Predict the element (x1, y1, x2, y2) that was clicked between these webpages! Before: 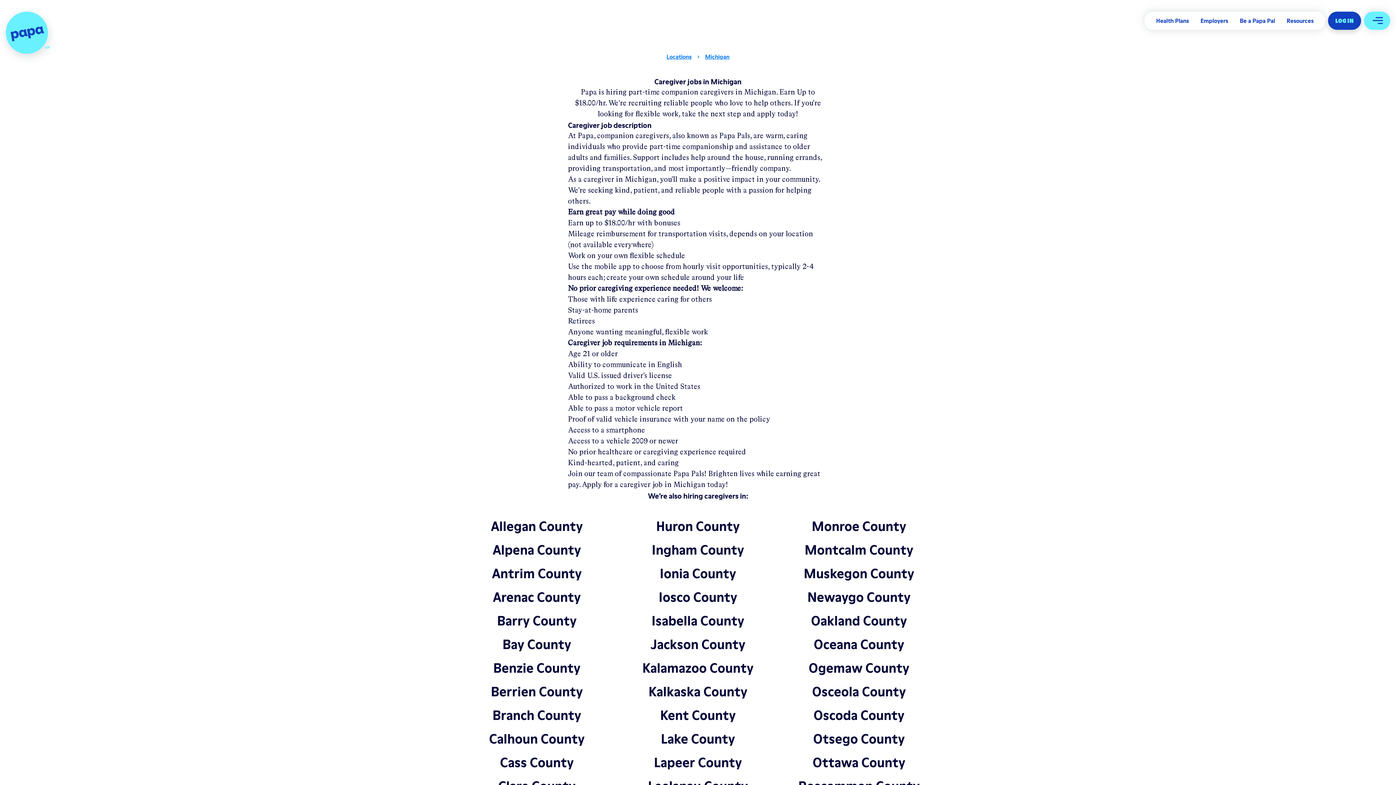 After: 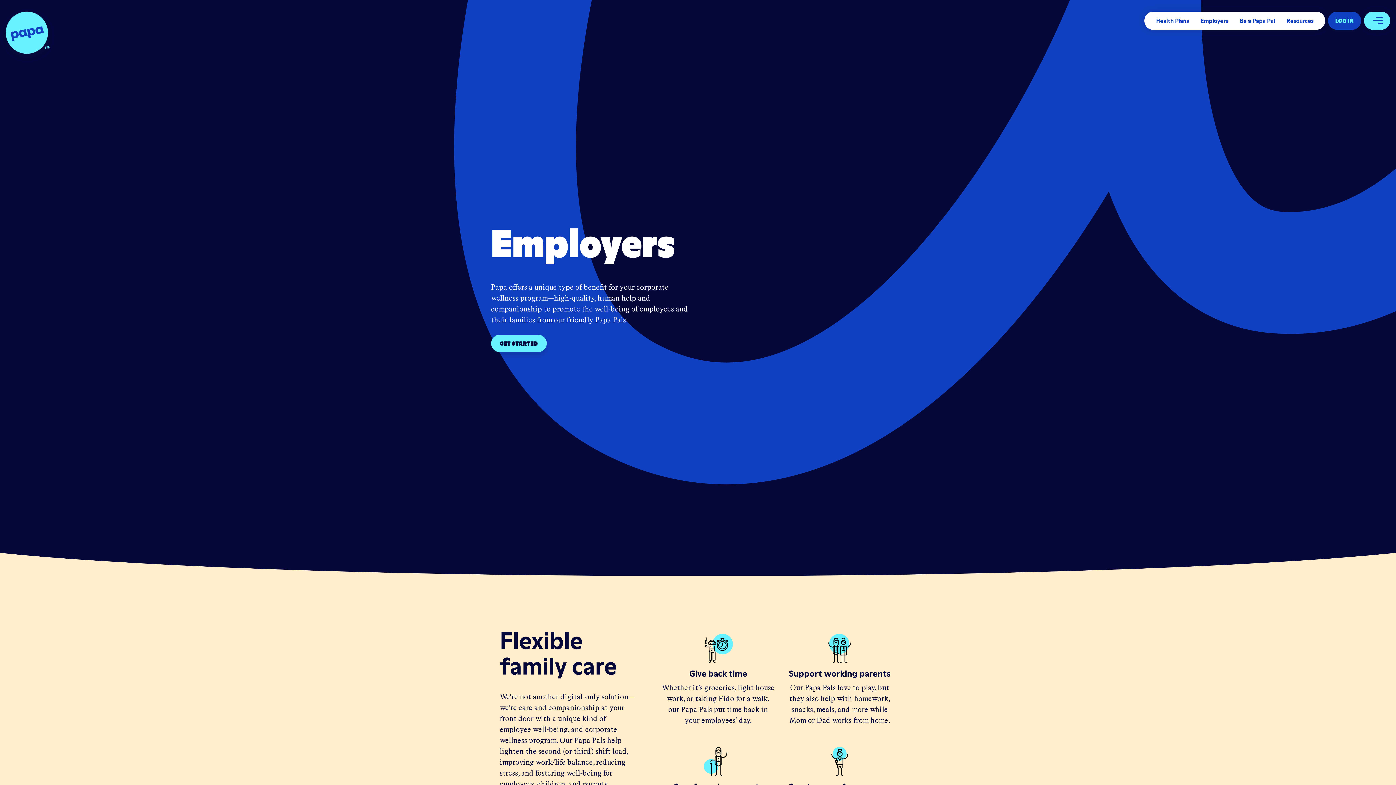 Action: label: Employers bbox: (1194, 12, 1234, 29)